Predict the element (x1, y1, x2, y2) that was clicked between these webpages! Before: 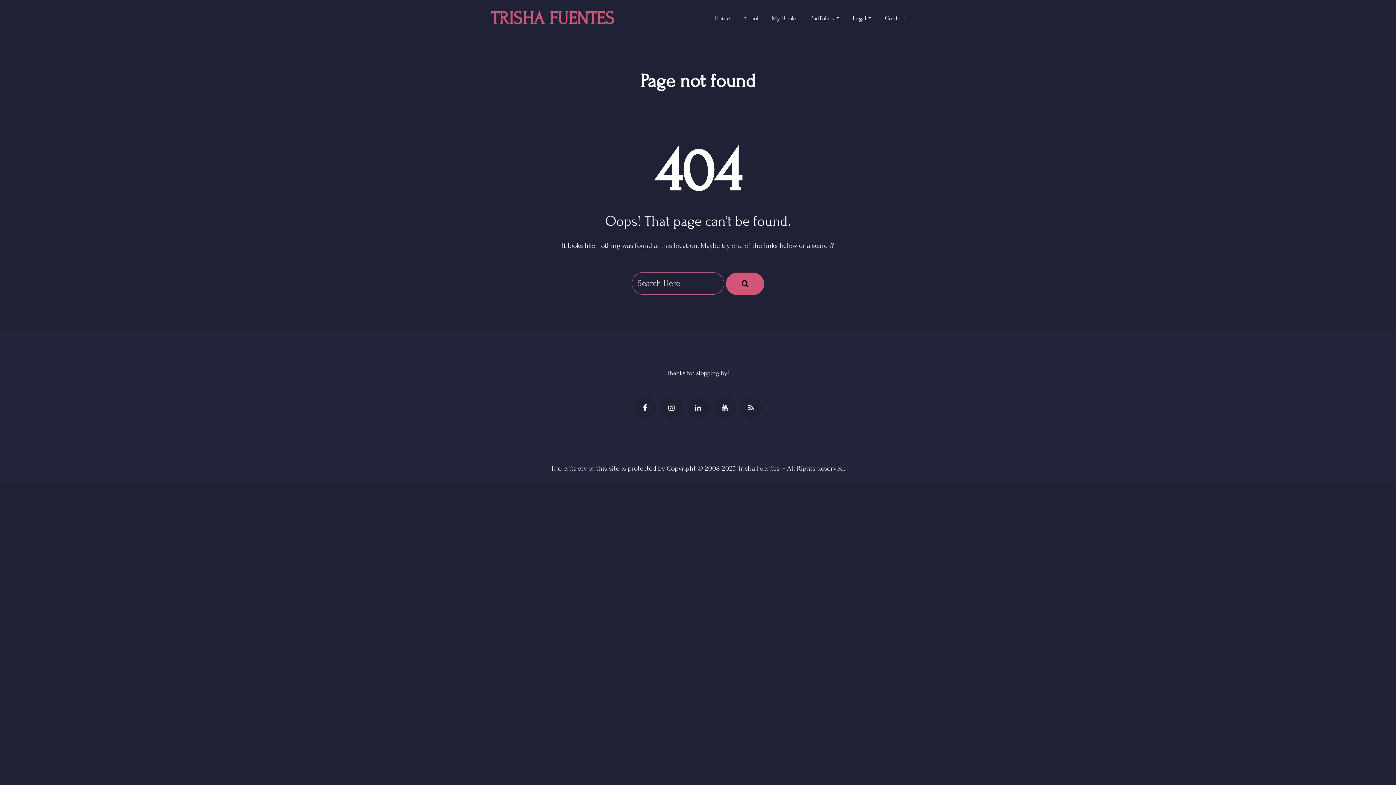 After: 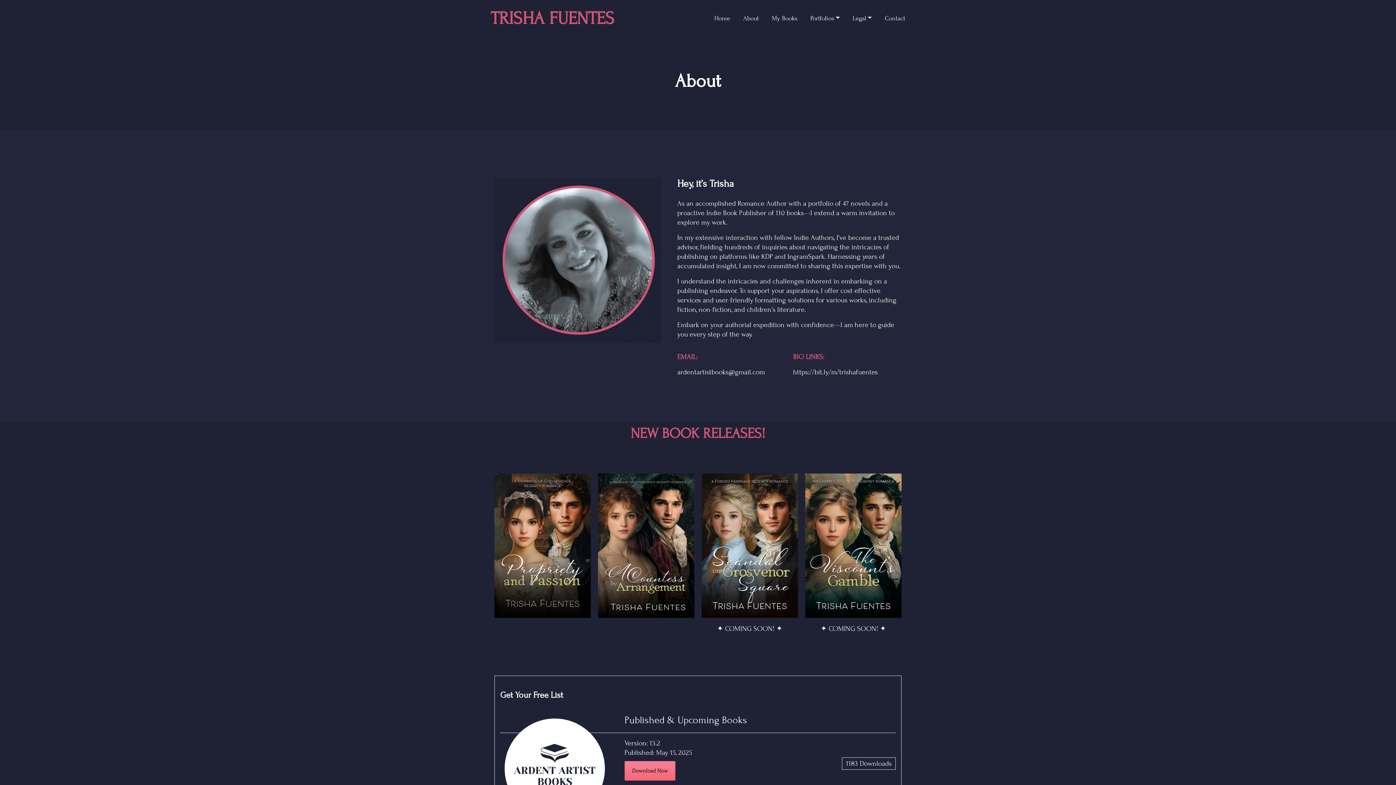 Action: label: About bbox: (740, 10, 761, 26)